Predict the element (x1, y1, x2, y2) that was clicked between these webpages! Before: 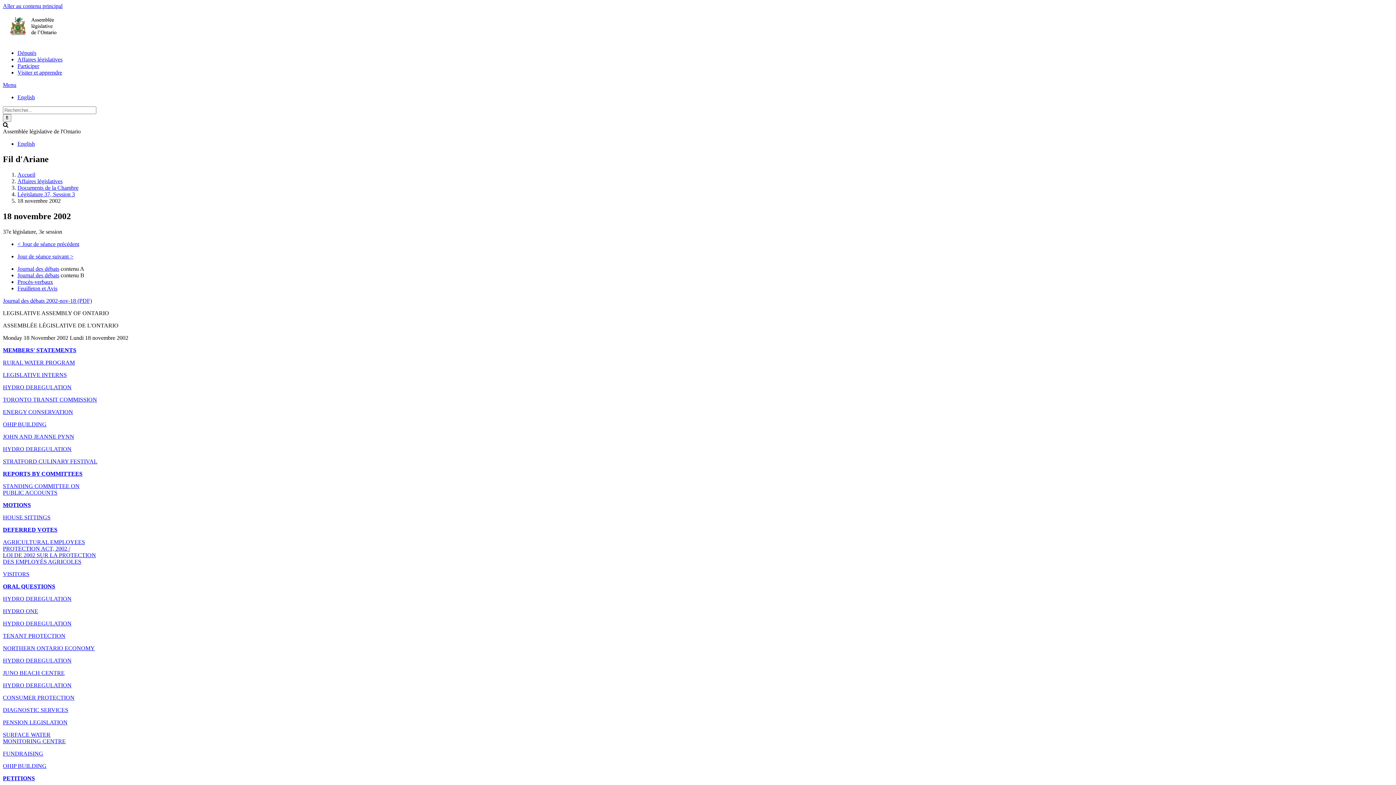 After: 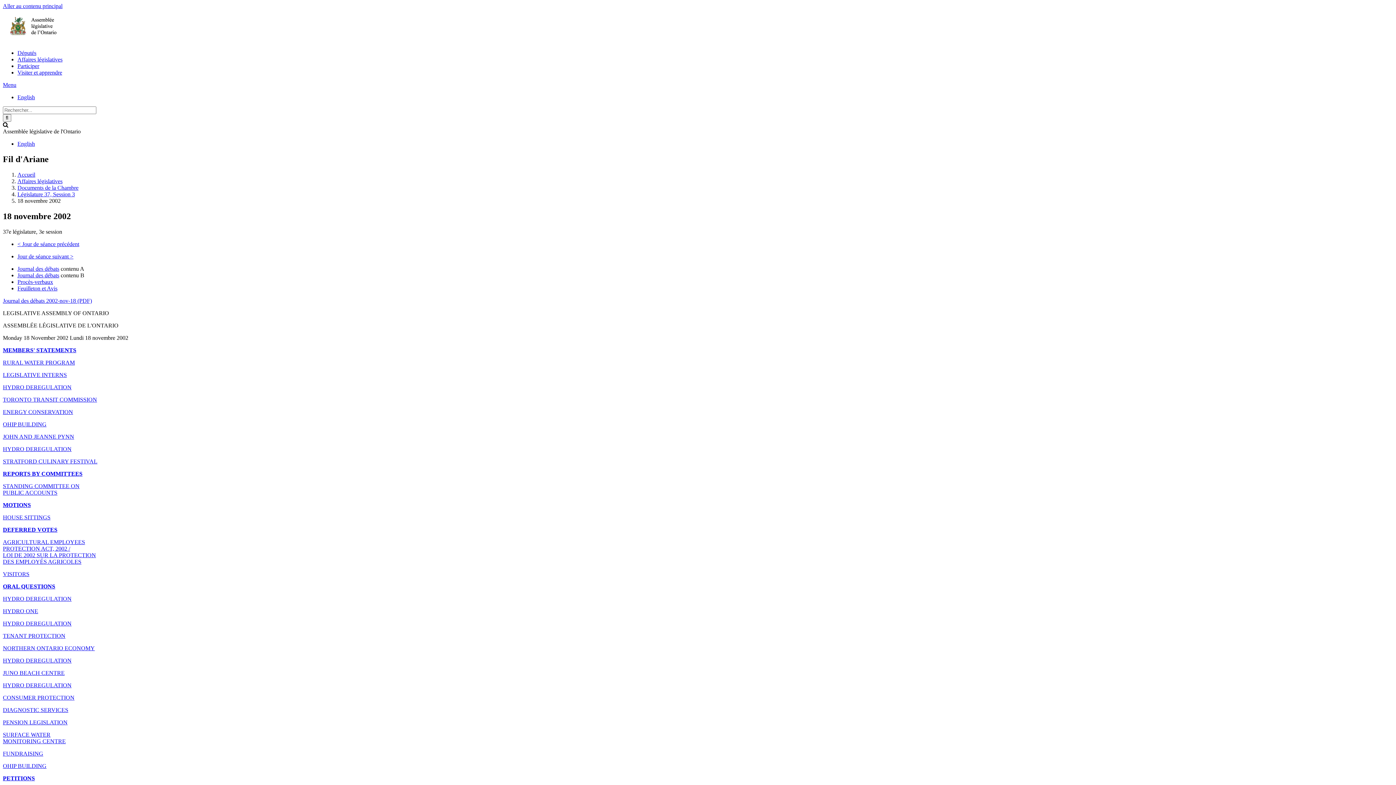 Action: bbox: (17, 265, 59, 271) label: Journal des débats